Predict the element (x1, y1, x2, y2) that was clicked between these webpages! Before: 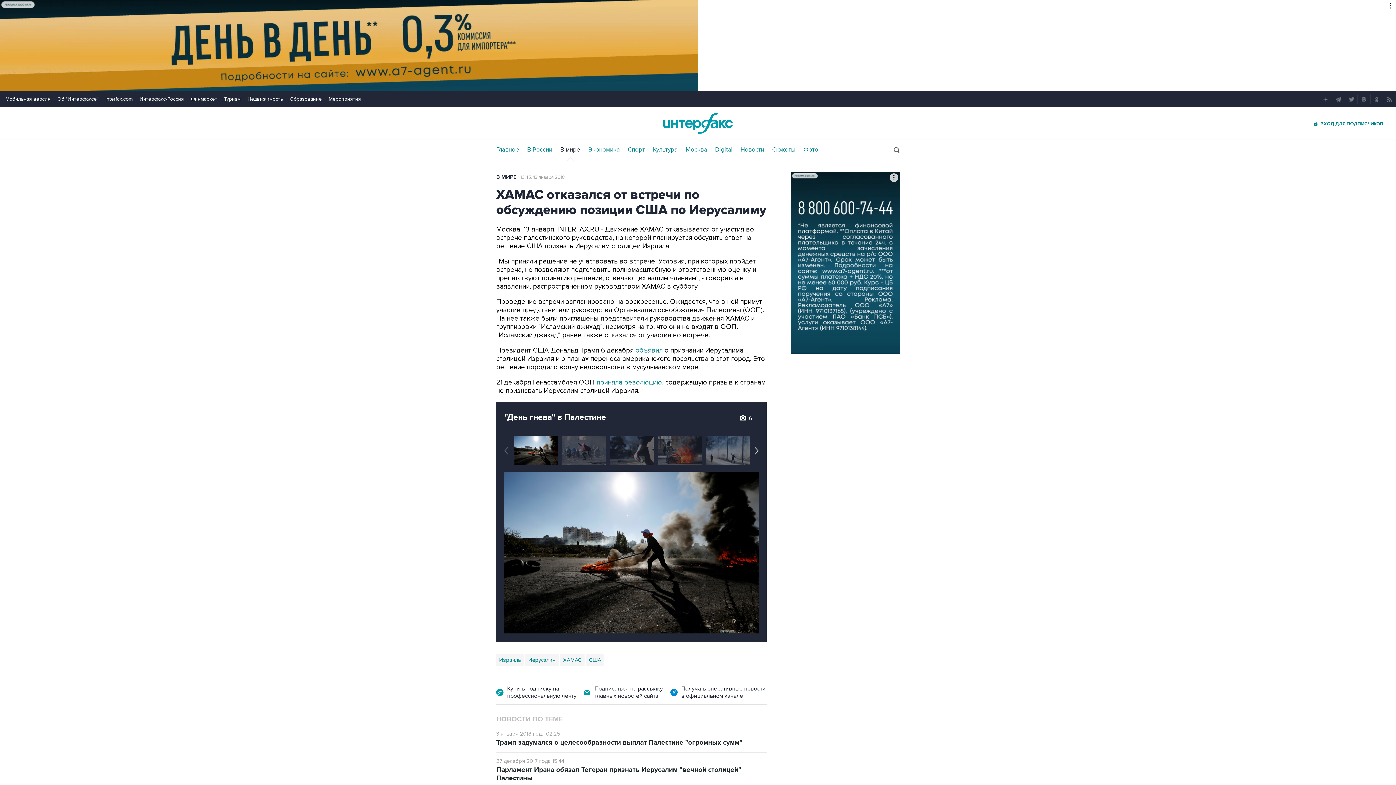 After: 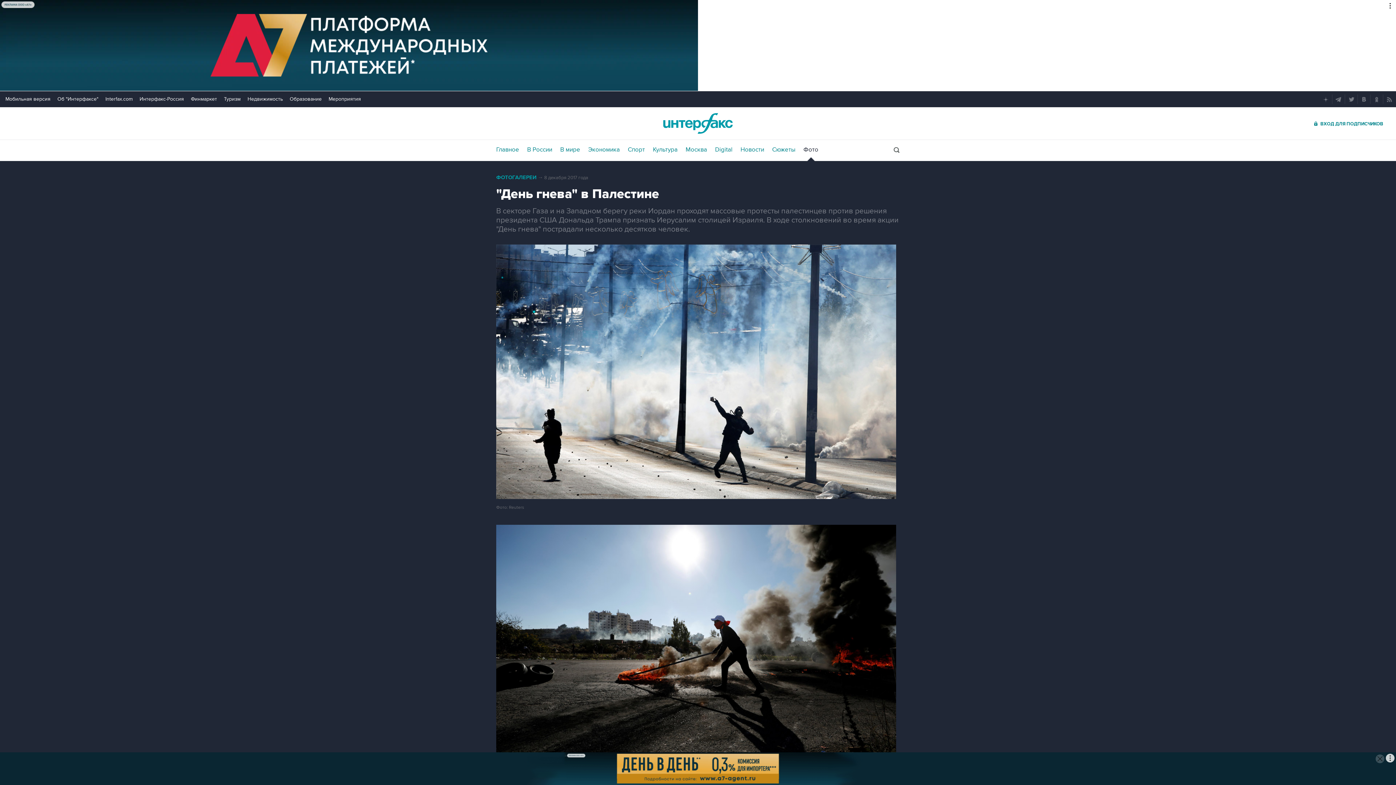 Action: bbox: (704, 433, 752, 467)